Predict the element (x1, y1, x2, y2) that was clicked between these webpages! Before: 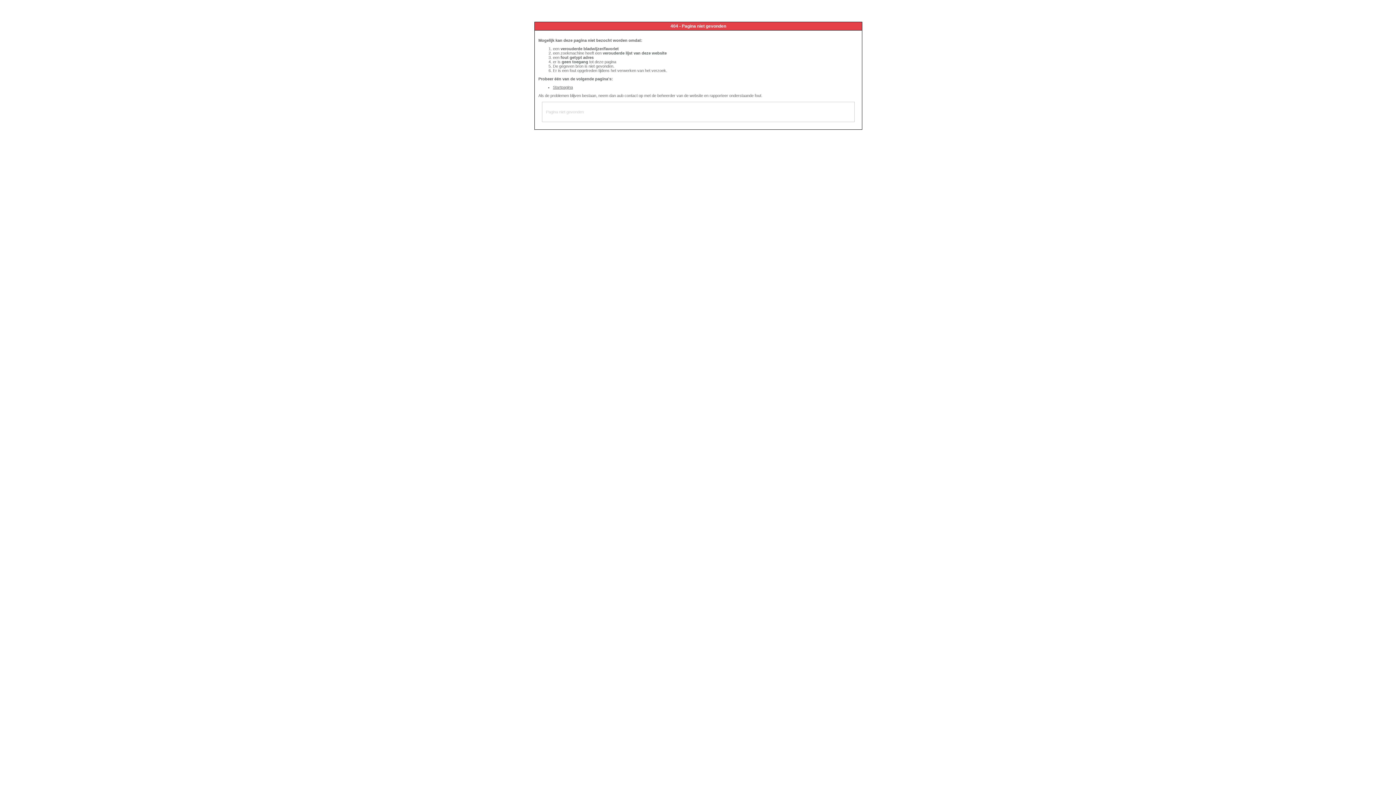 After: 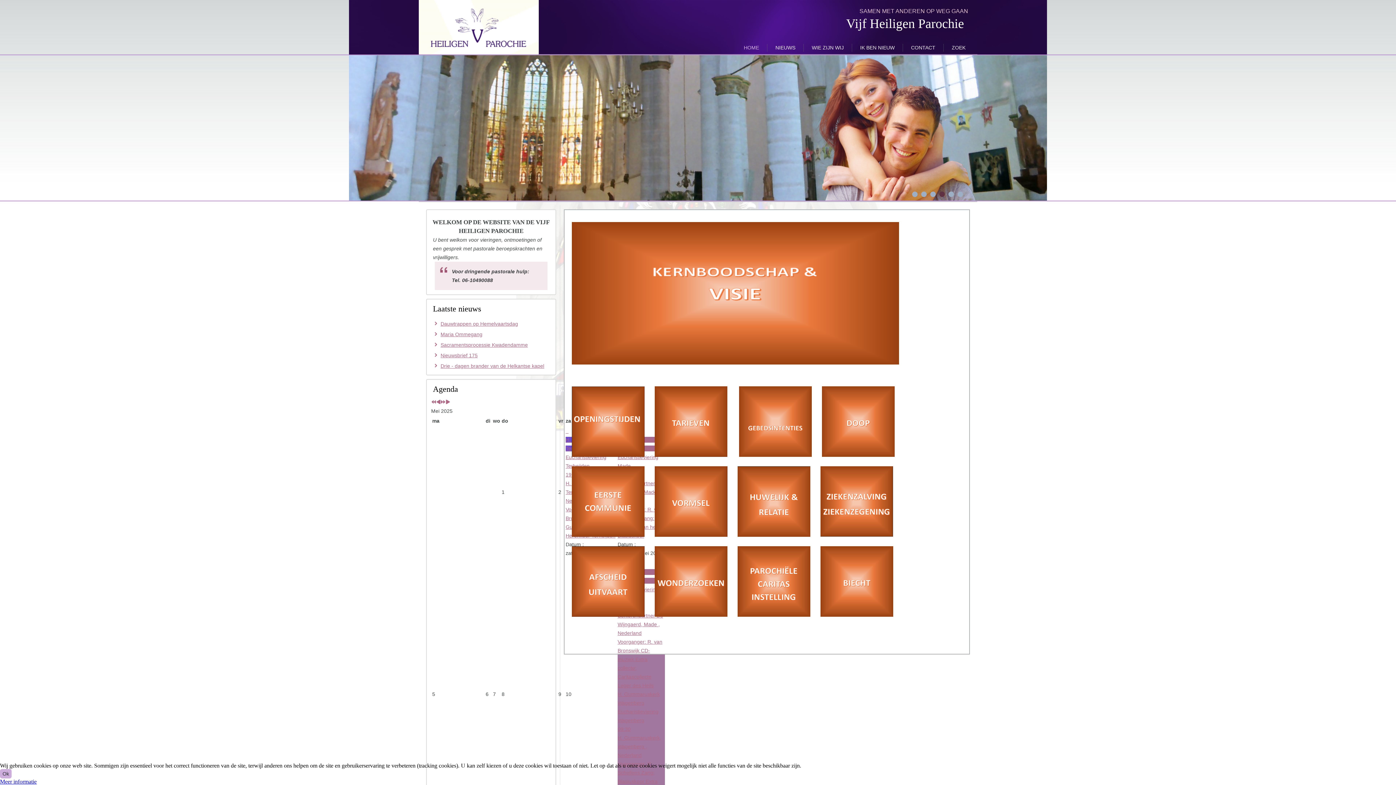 Action: label: Startpagina bbox: (553, 85, 573, 89)